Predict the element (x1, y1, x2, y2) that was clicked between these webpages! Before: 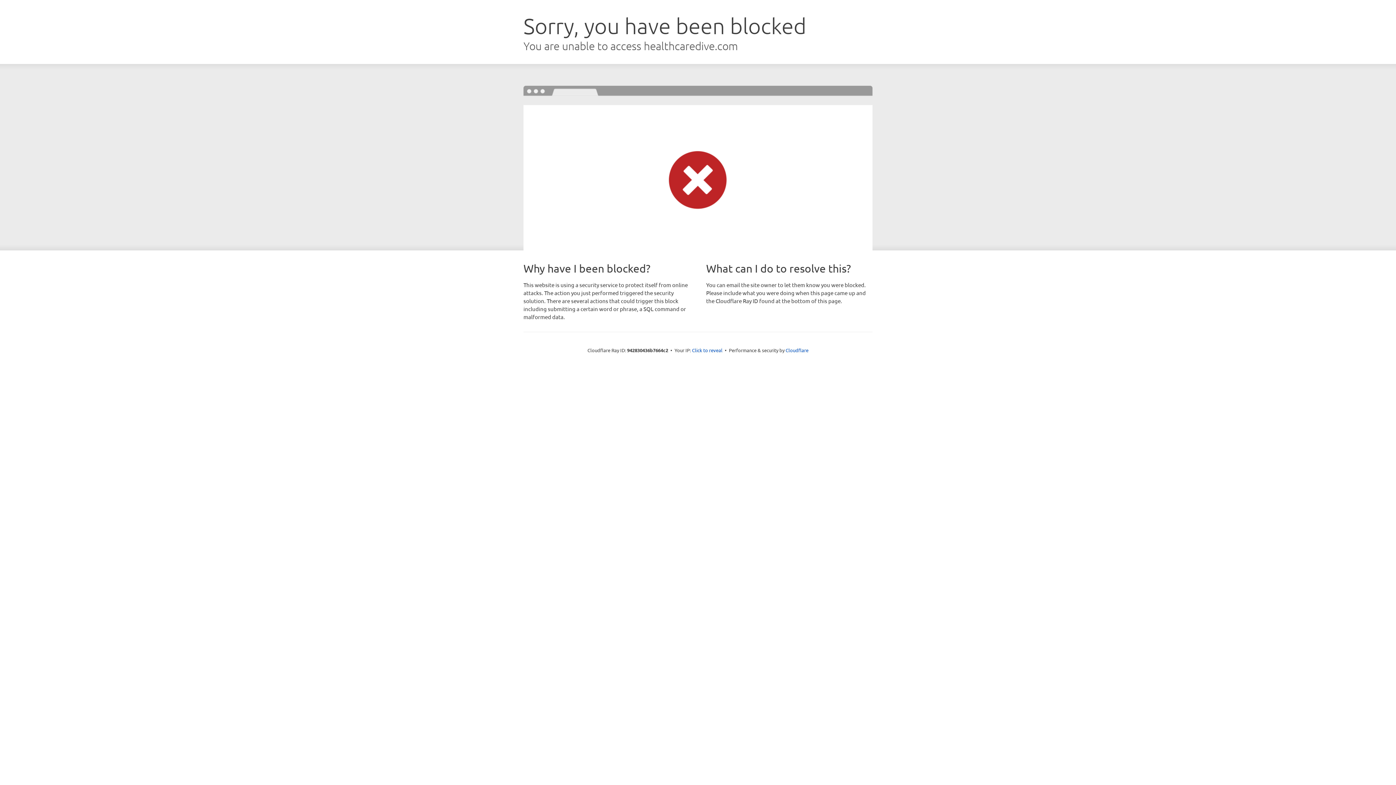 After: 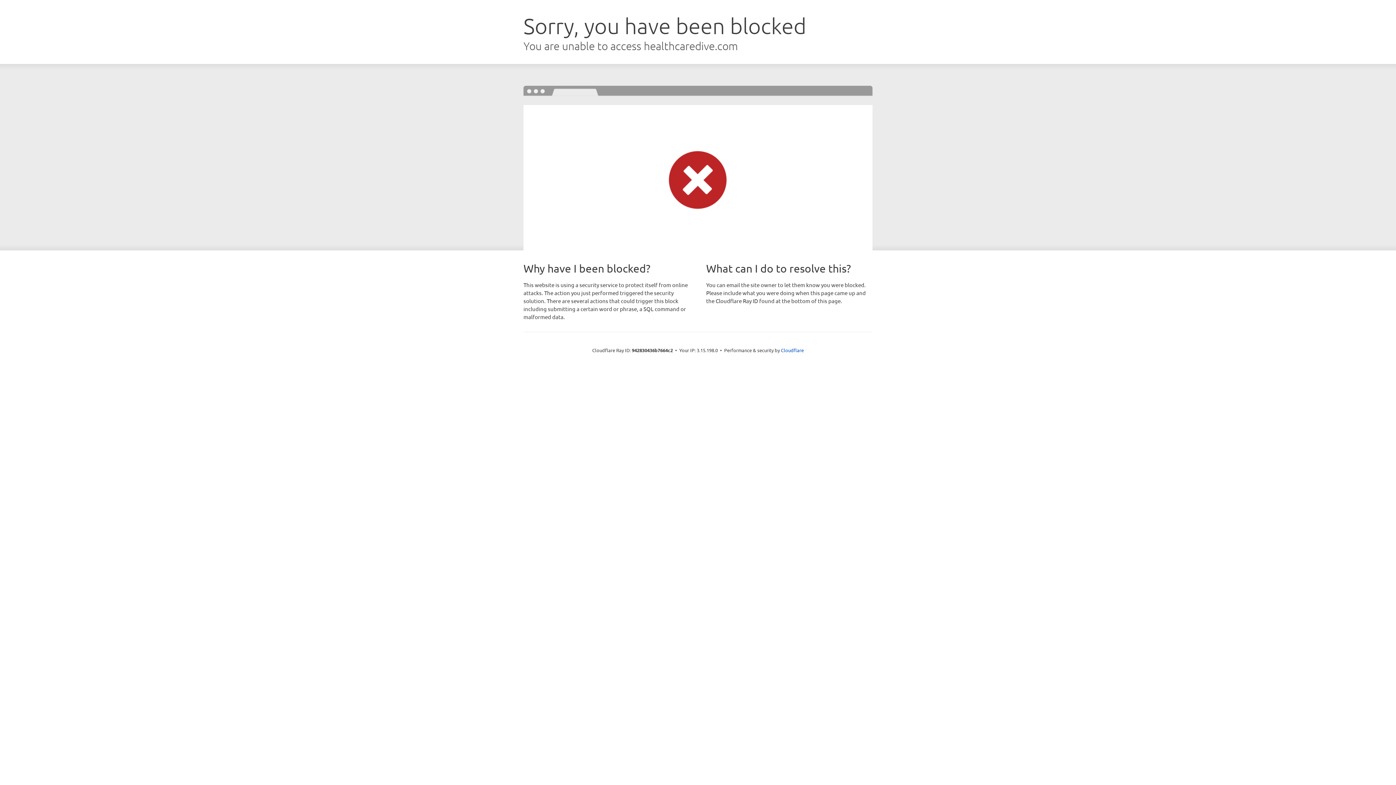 Action: bbox: (692, 346, 722, 353) label: Click to reveal